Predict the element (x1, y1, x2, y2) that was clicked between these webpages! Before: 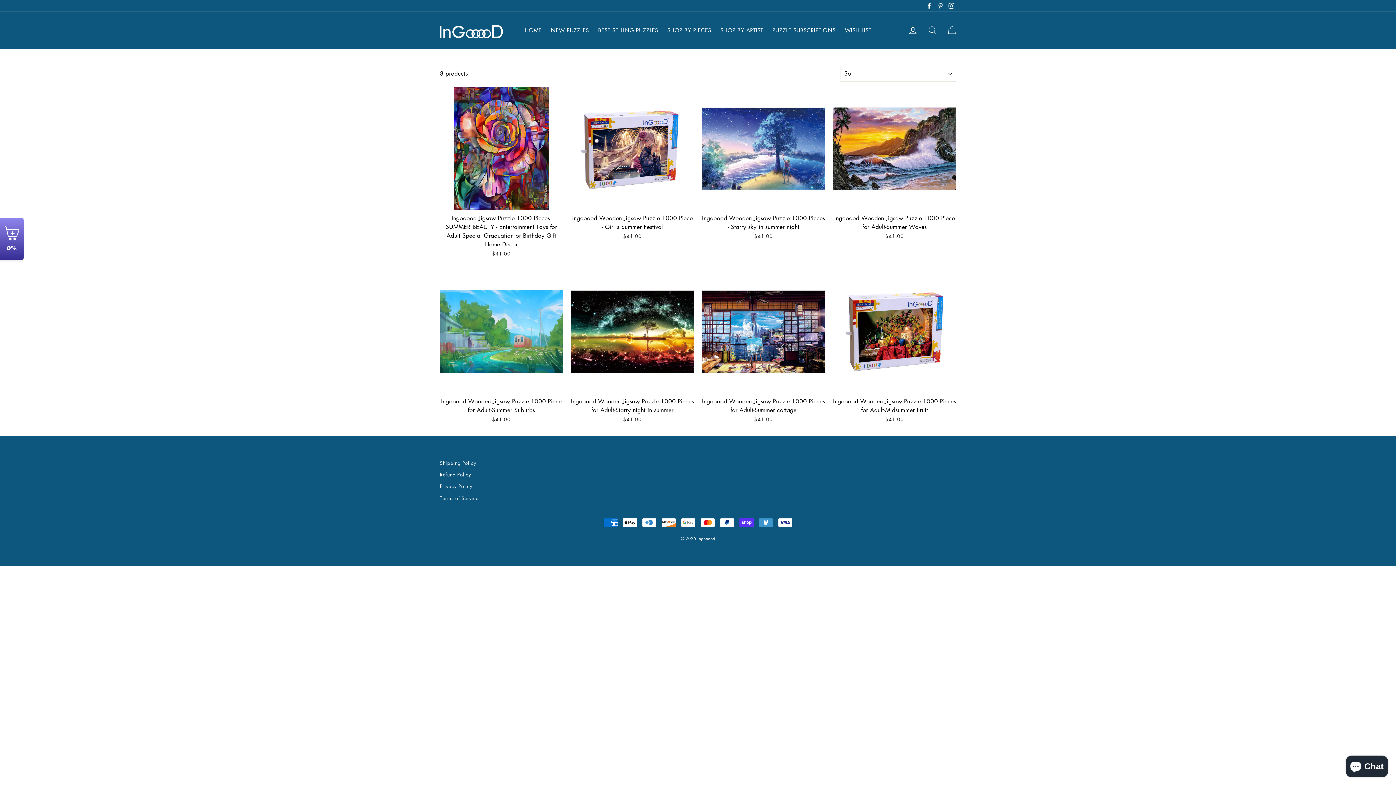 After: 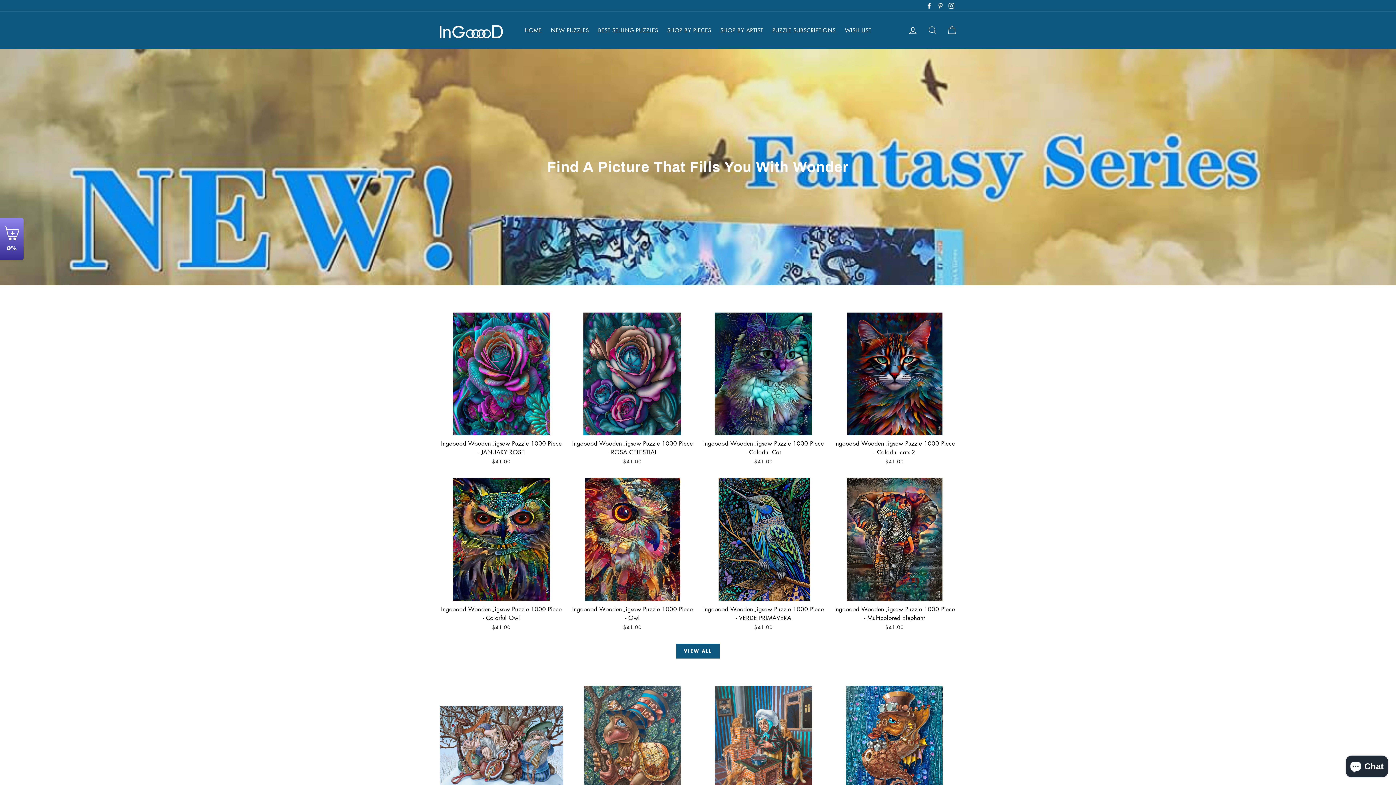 Action: bbox: (716, 23, 766, 37) label: SHOP BY ARTIST